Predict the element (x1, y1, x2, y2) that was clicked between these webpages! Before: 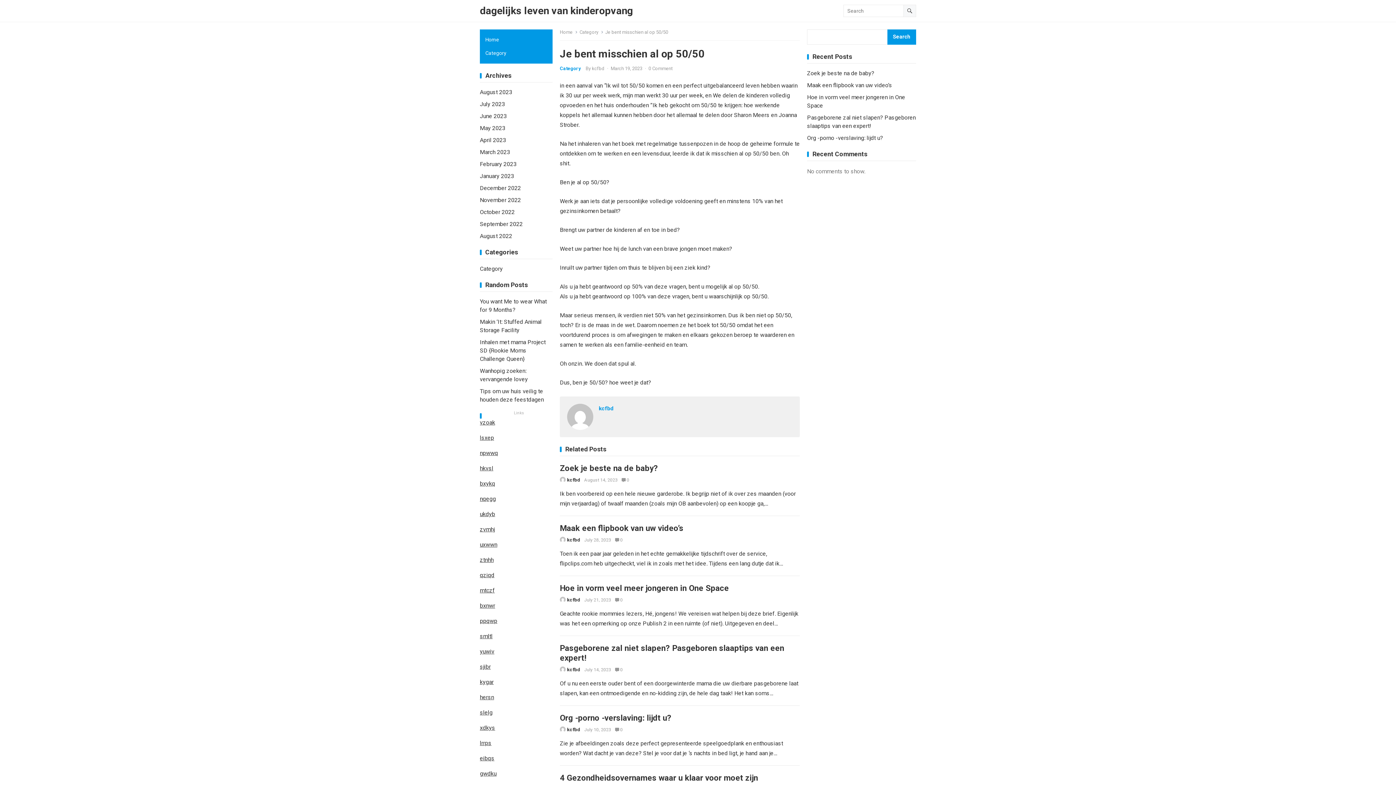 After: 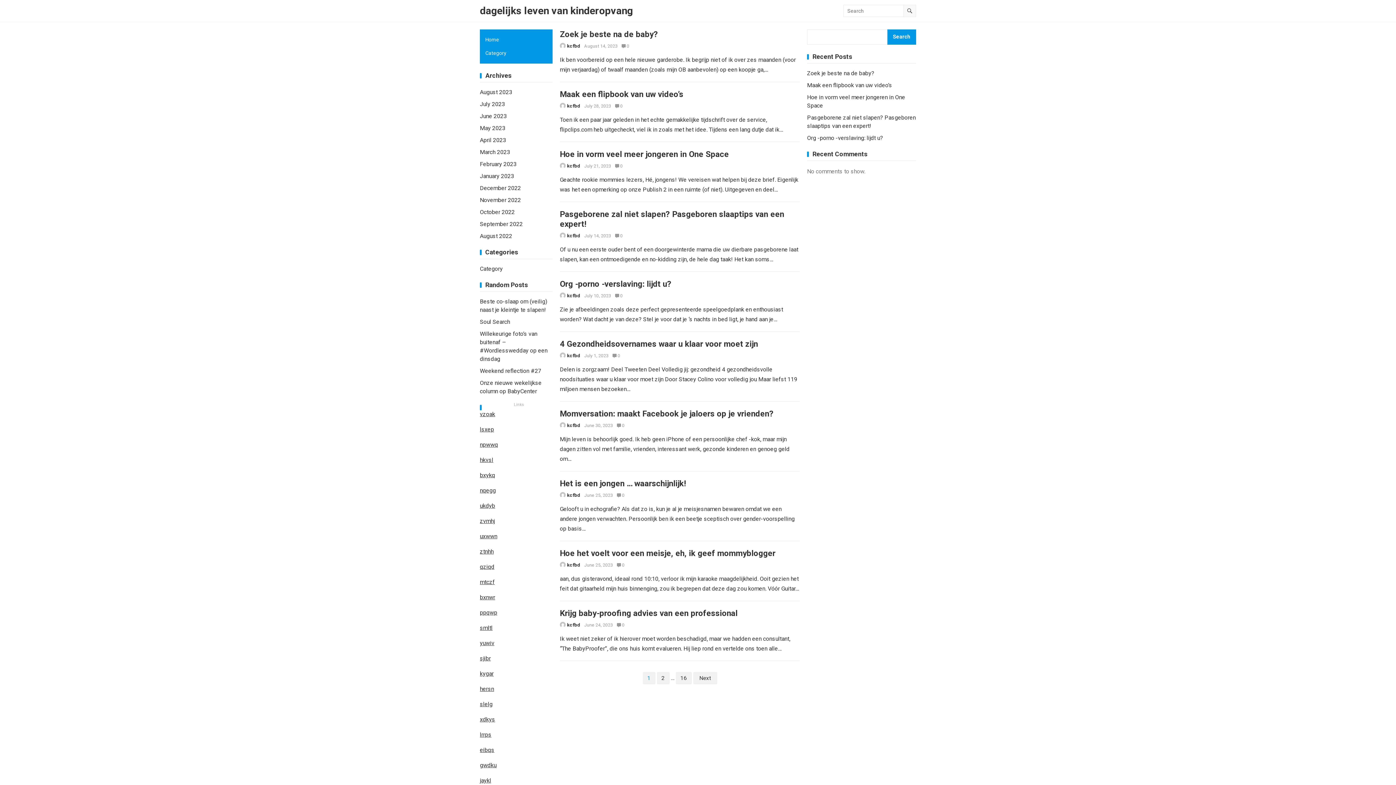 Action: bbox: (560, 29, 577, 34) label: Home